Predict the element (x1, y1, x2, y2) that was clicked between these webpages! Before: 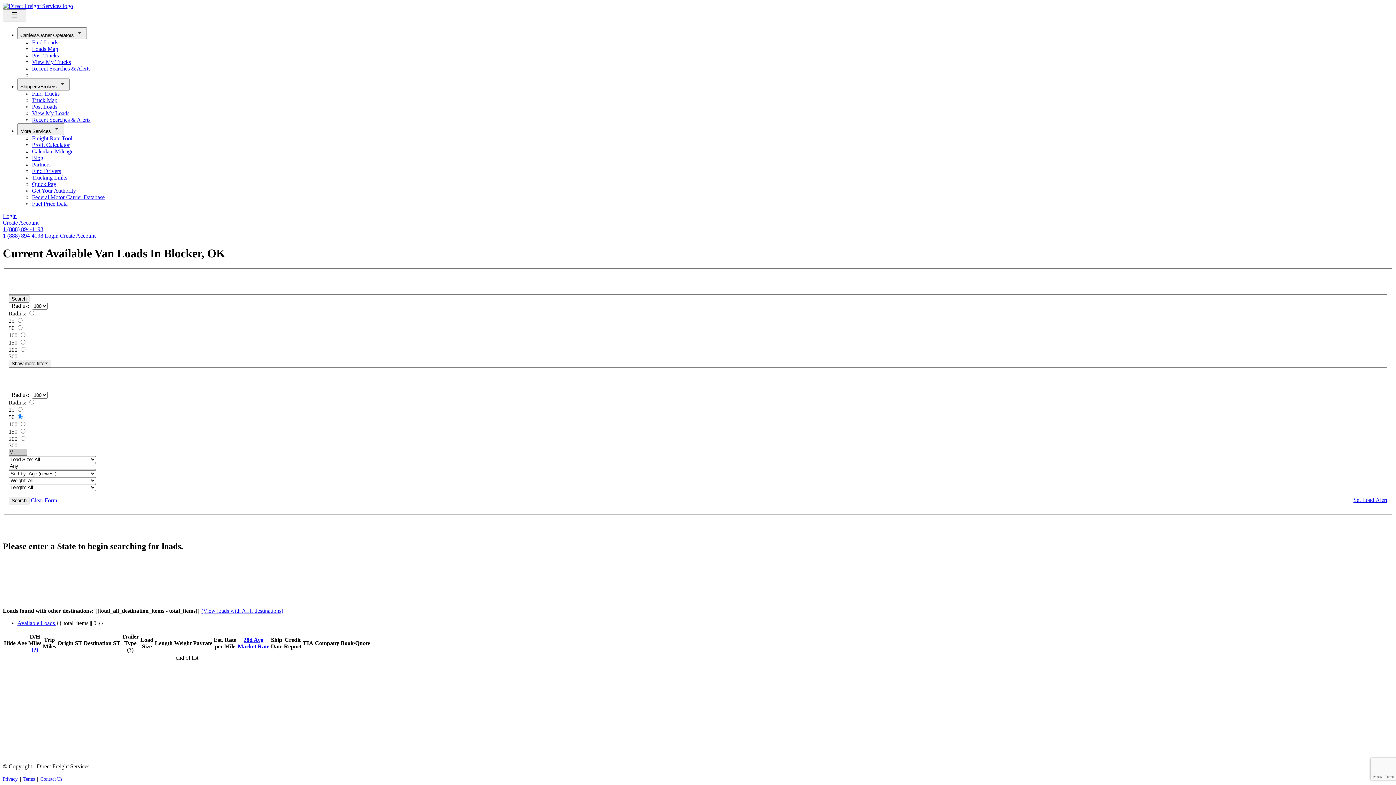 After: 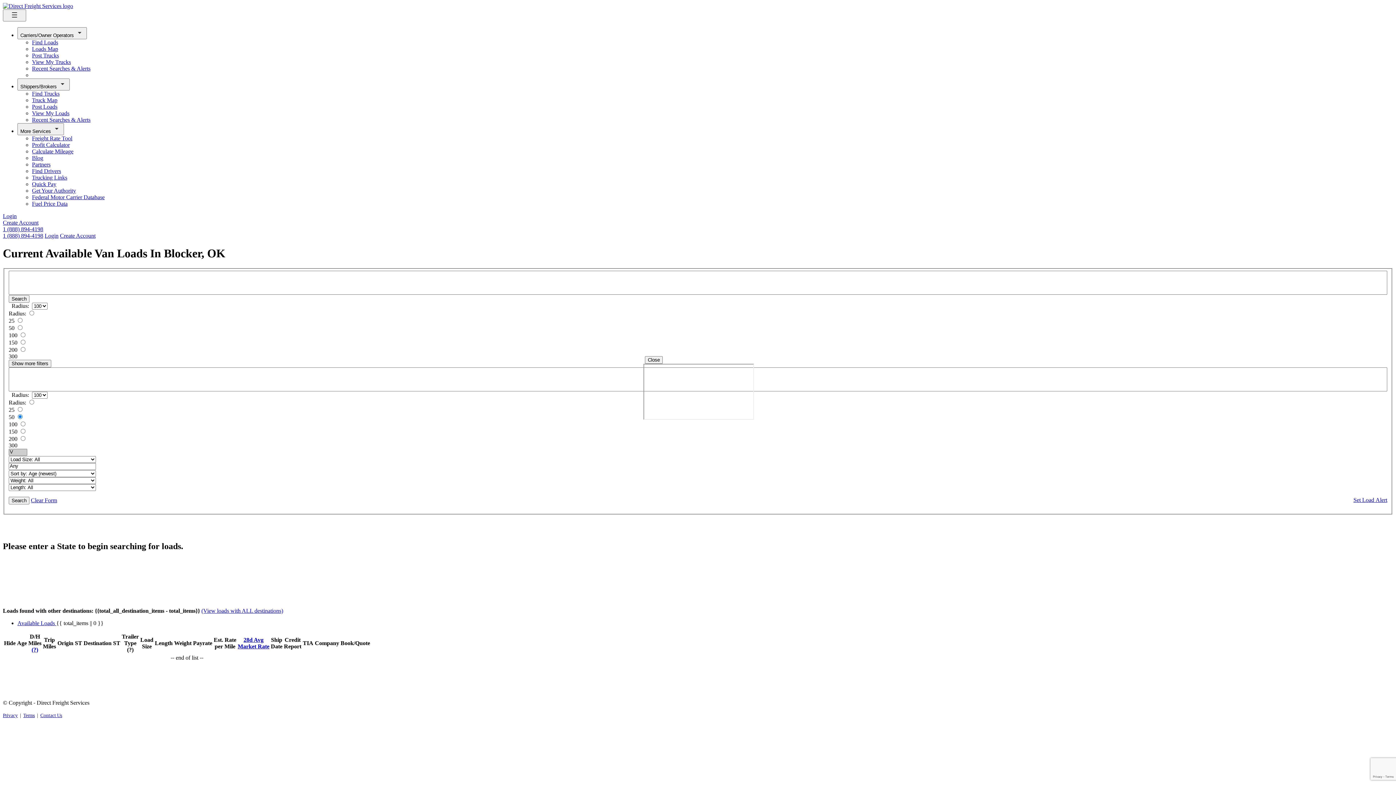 Action: bbox: (1353, 497, 1387, 503) label: Set Load Alert